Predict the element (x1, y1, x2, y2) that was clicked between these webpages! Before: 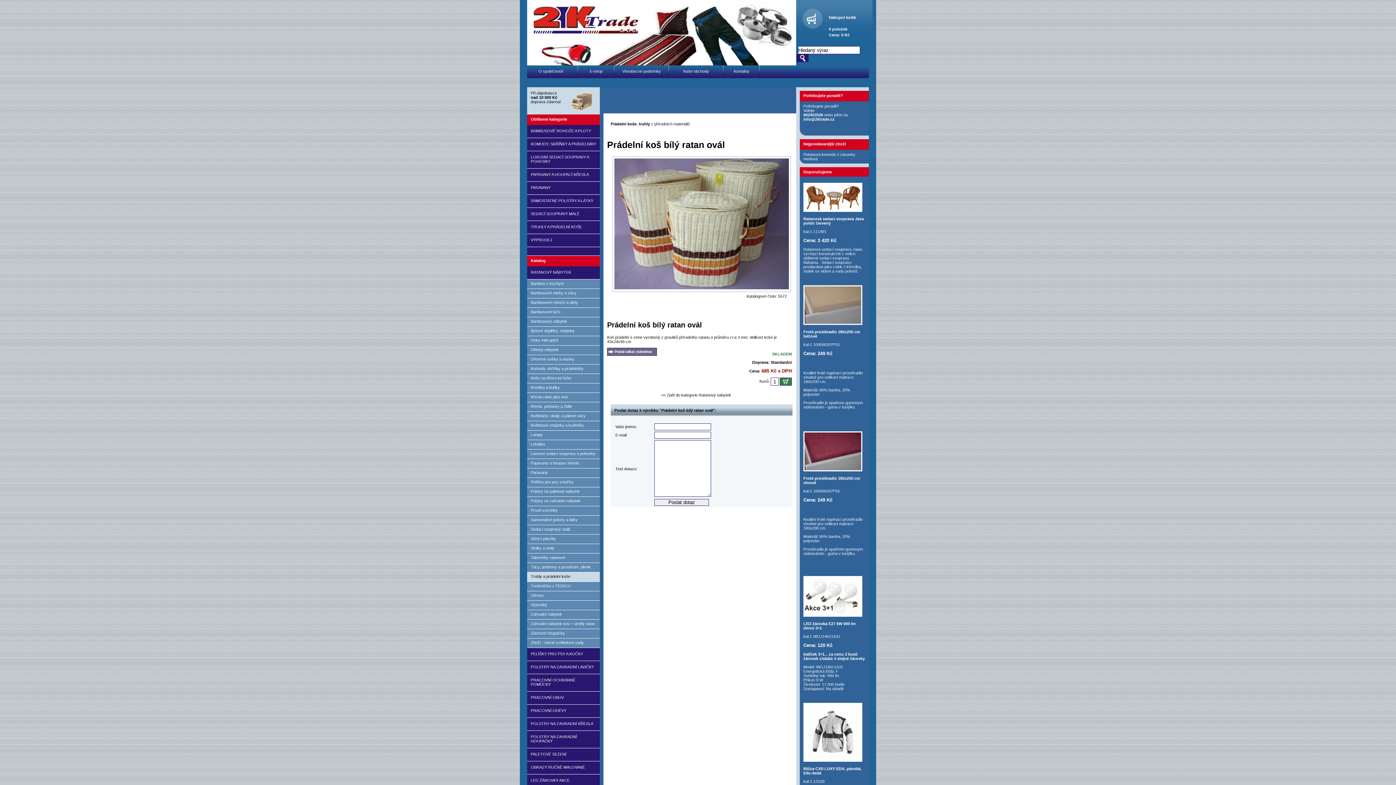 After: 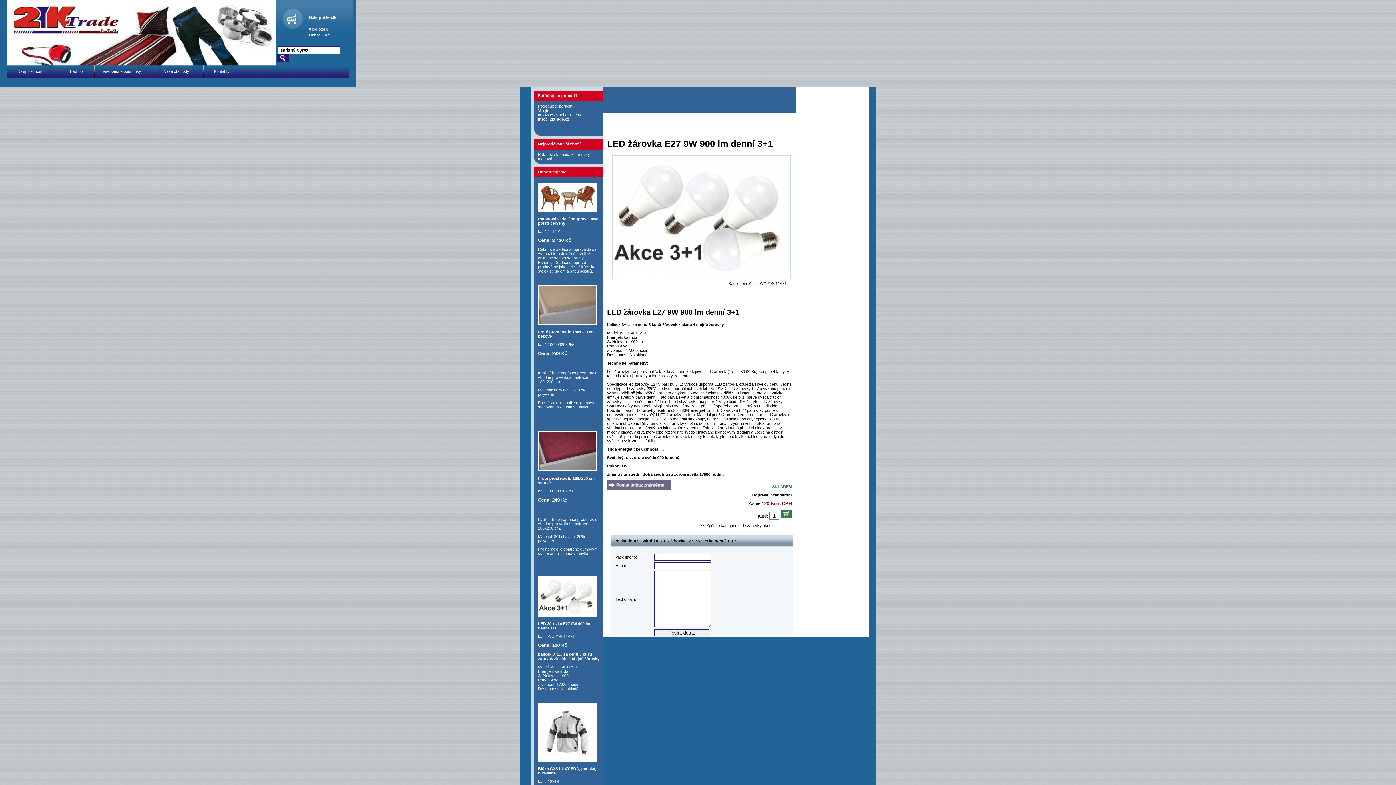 Action: bbox: (803, 621, 856, 630) label: LED žárovka E27 9W 900 lm denní 3+1